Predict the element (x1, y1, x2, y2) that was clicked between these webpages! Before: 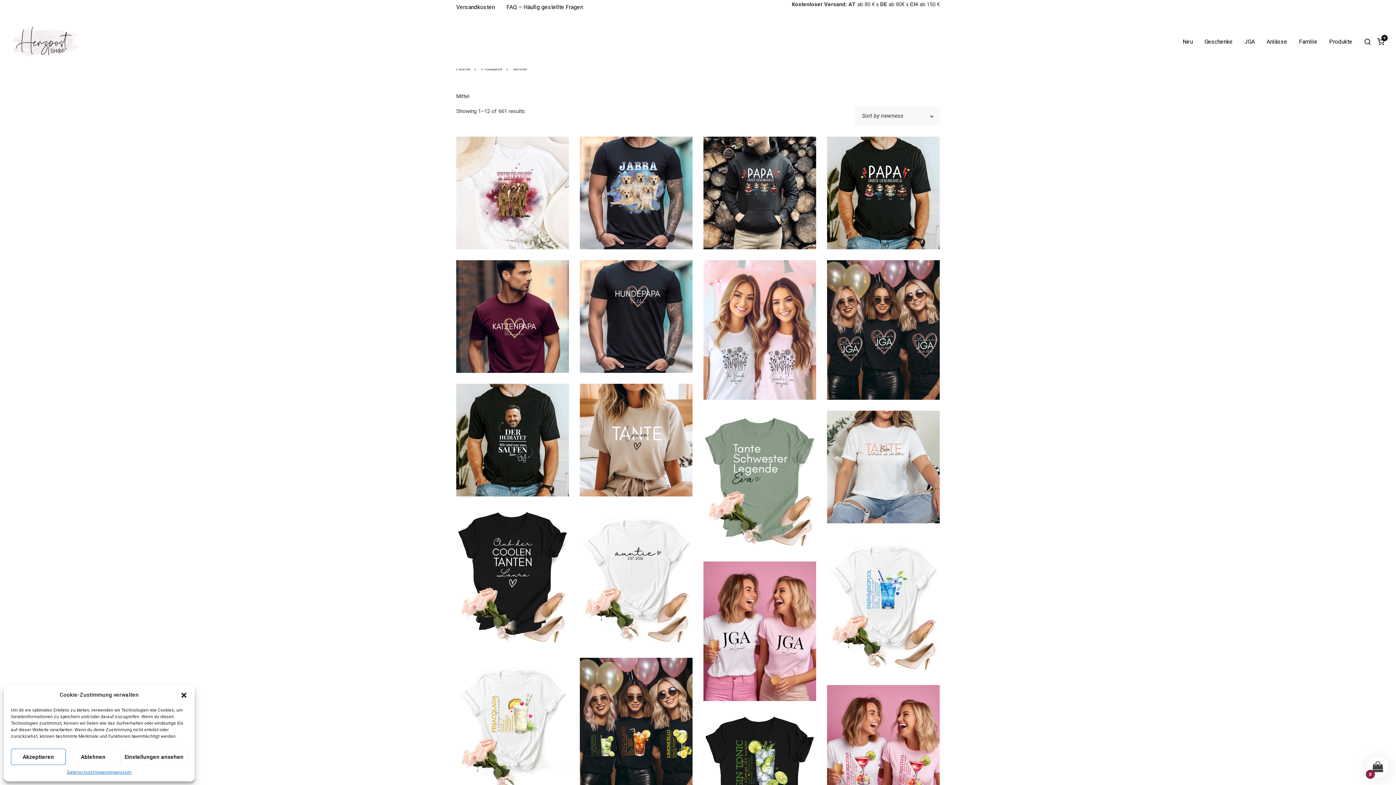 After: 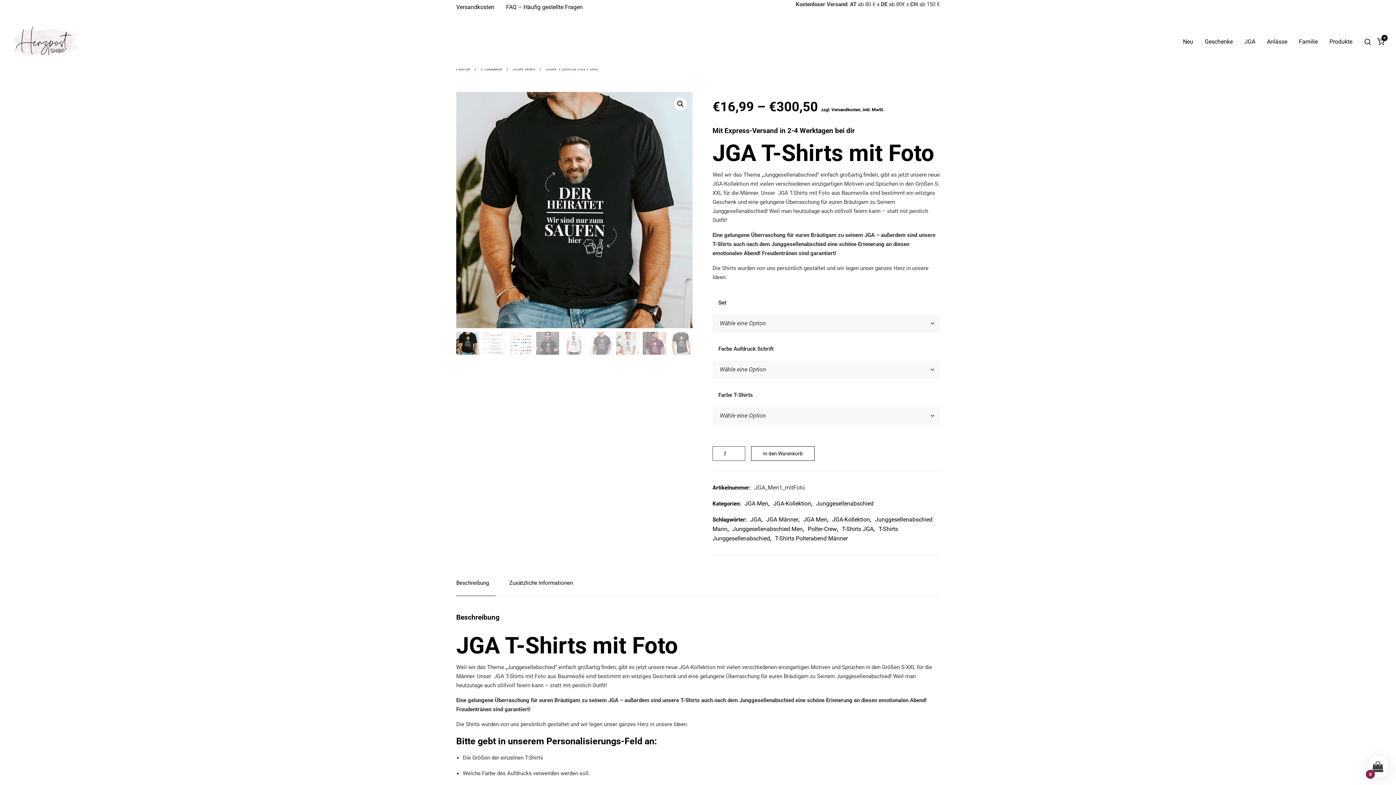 Action: bbox: (464, 480, 561, 495) label: ADD TO CART